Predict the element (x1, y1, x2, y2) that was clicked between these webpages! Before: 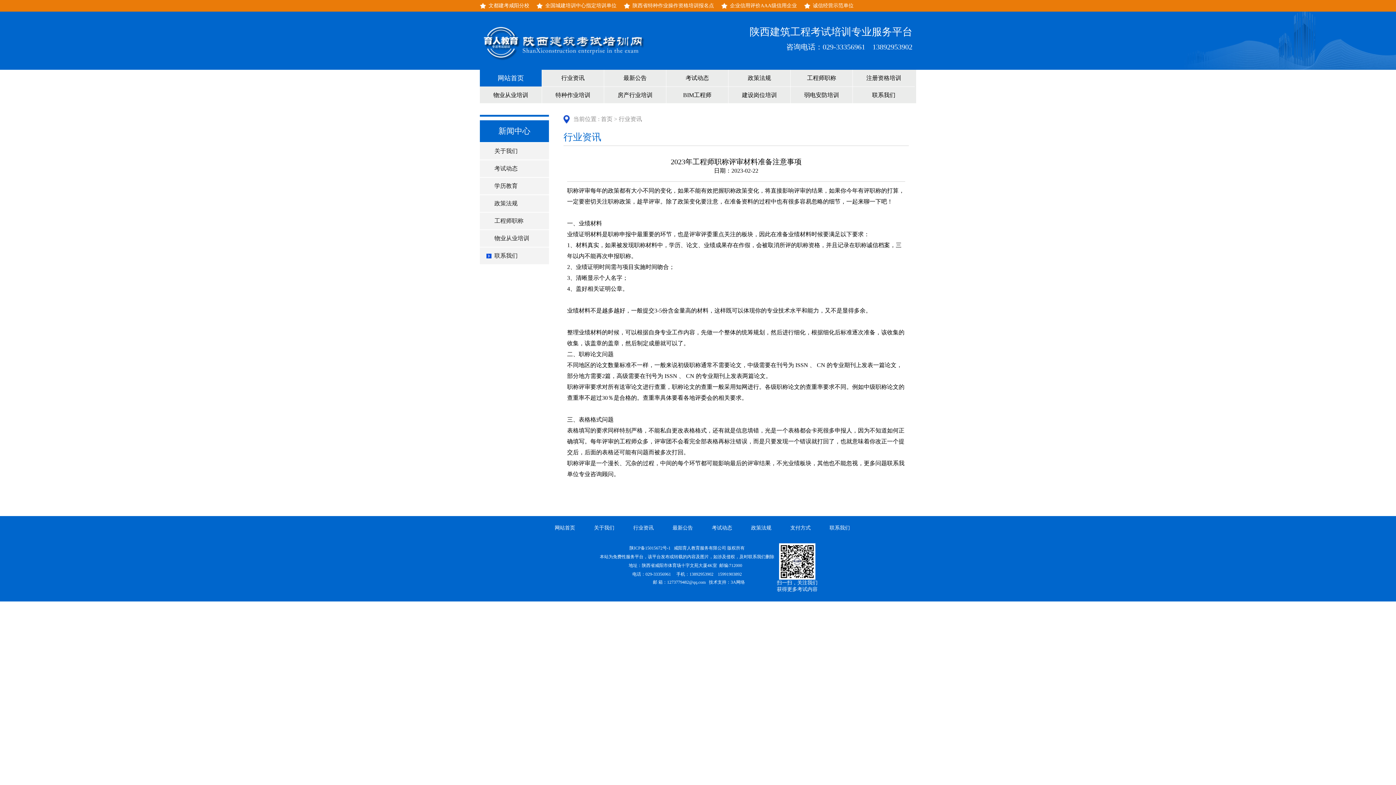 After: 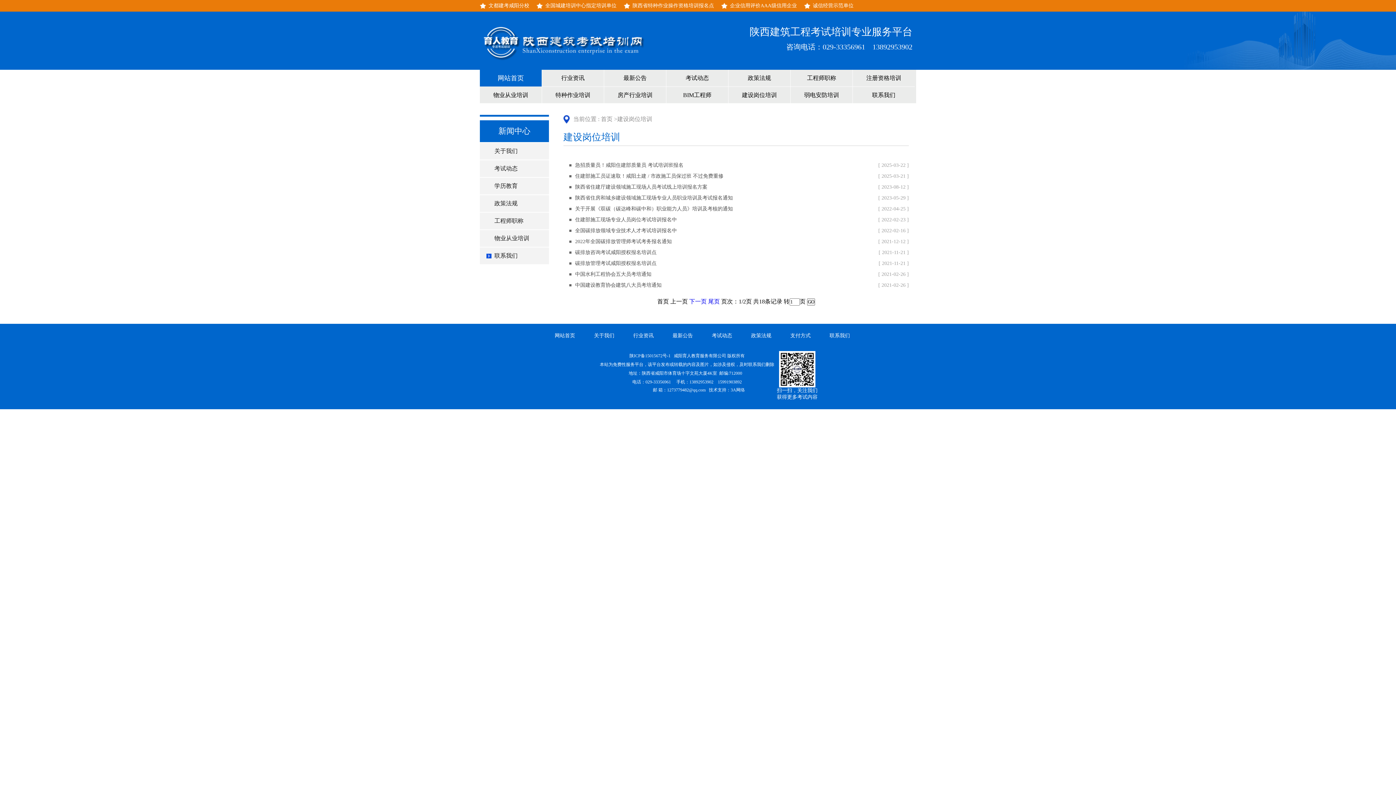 Action: bbox: (742, 92, 777, 98) label: 建设岗位培训